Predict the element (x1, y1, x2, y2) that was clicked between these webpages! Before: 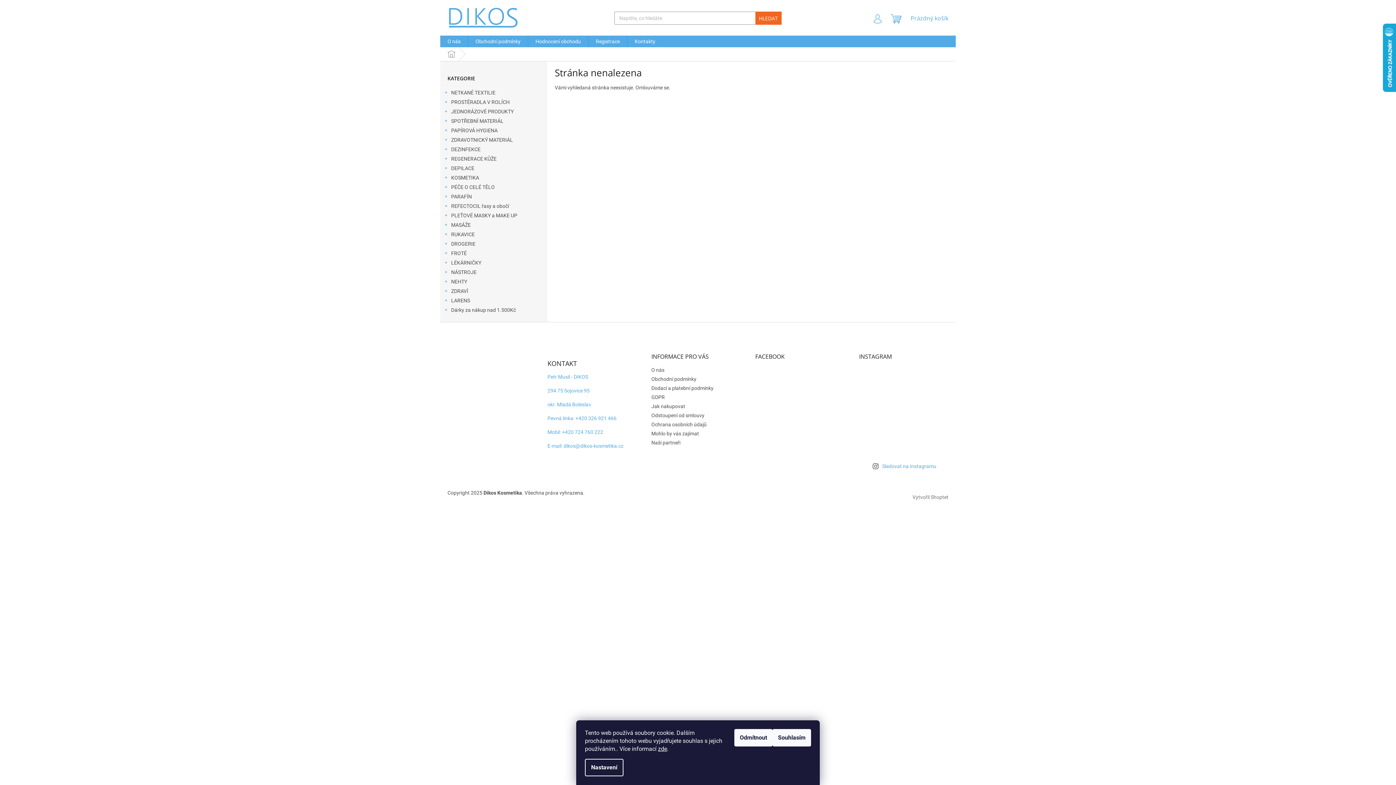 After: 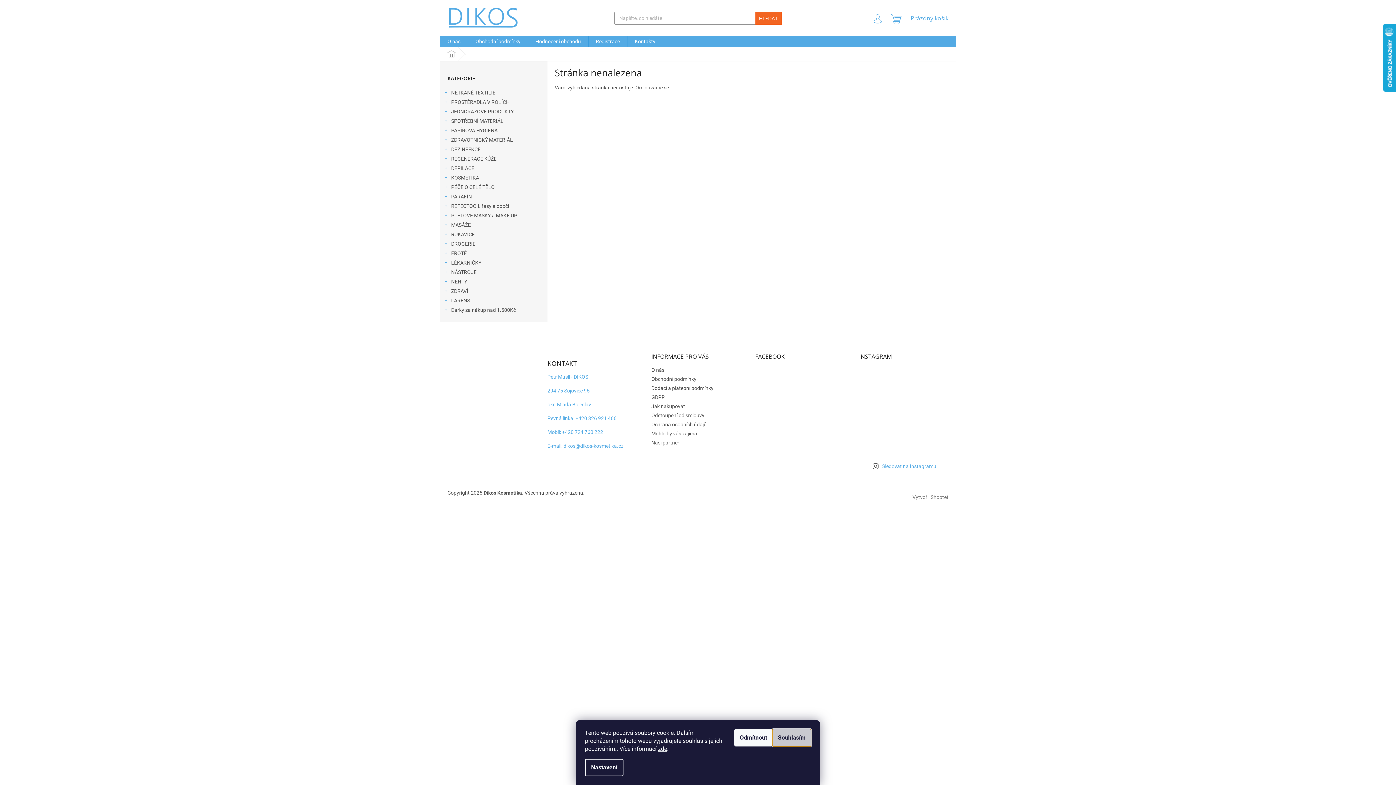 Action: label: Souhlasím bbox: (772, 729, 811, 746)